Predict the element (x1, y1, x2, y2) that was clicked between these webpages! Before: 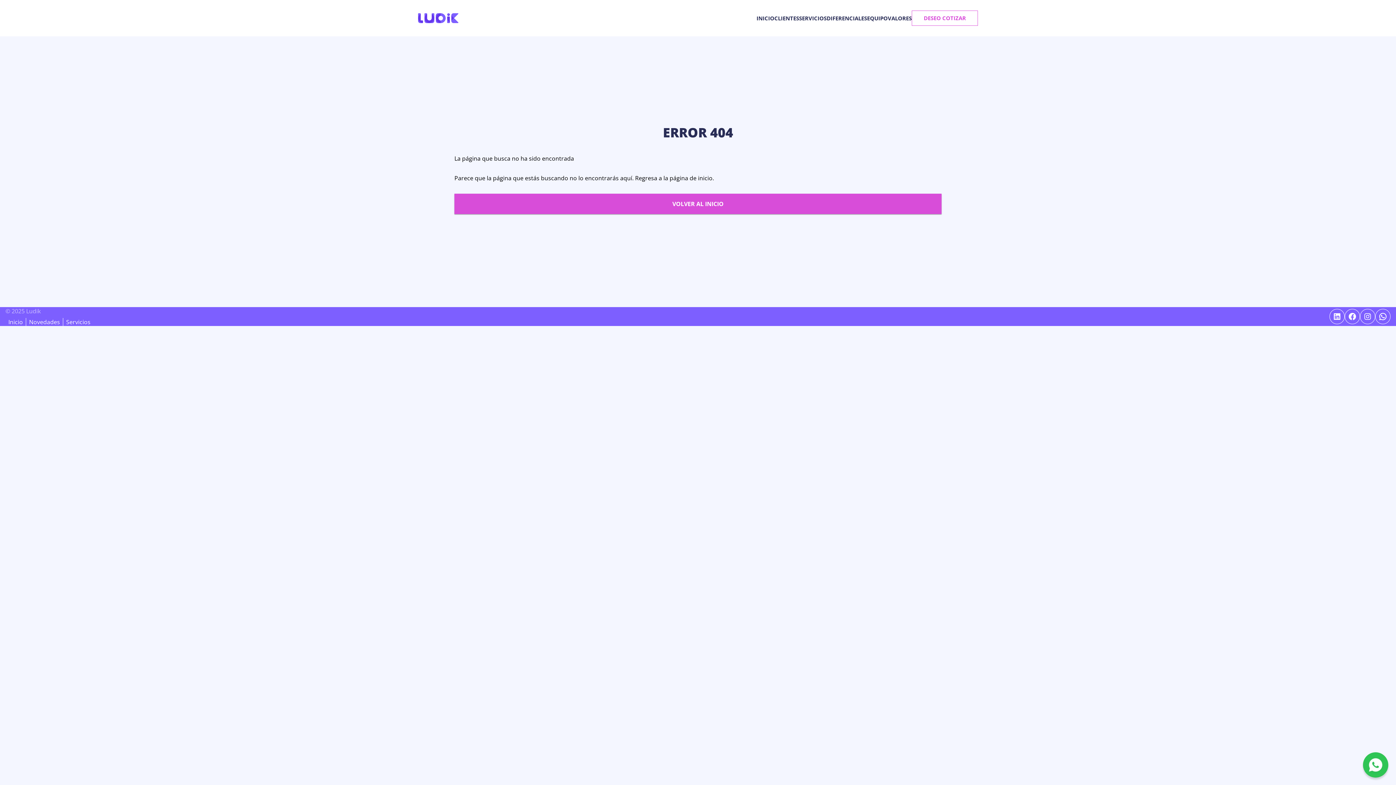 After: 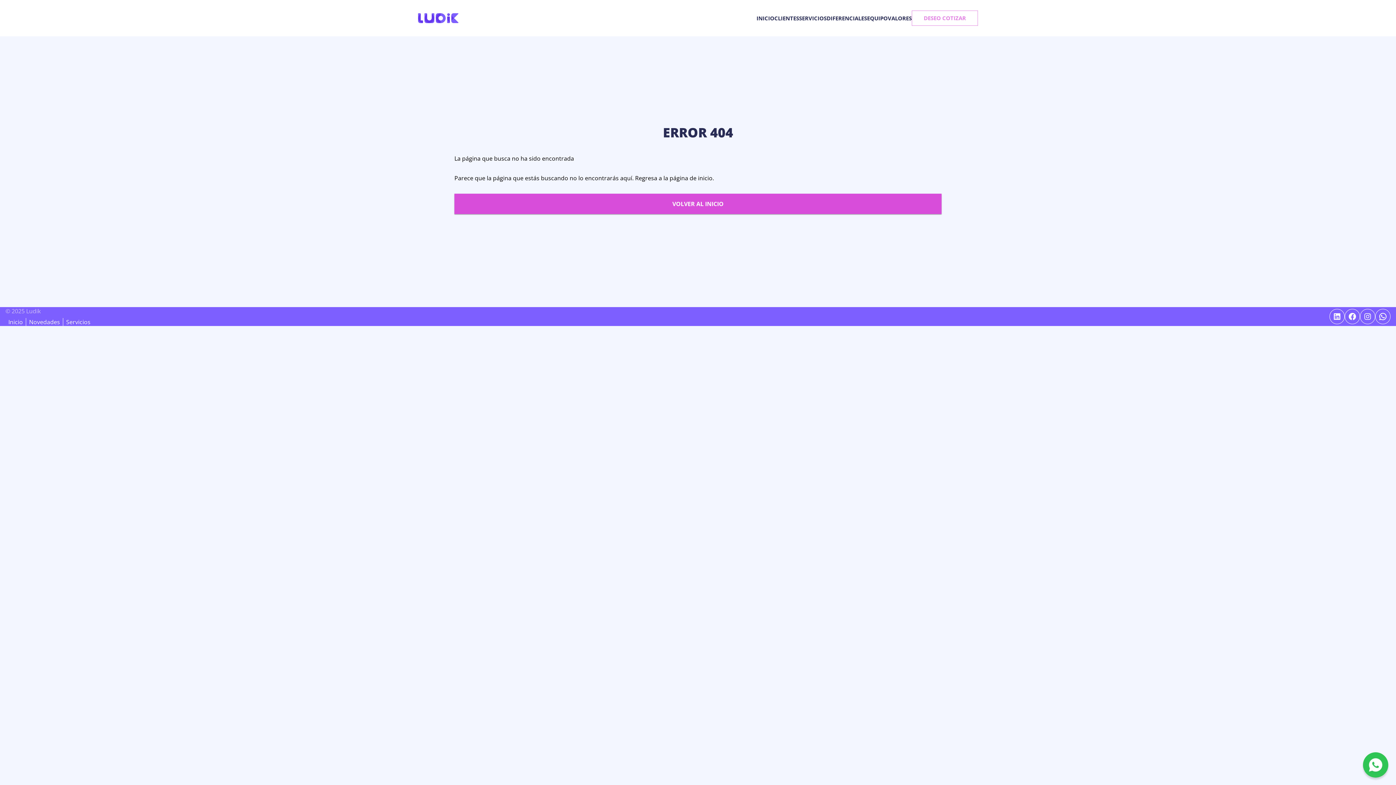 Action: label: DESEO COTIZAR bbox: (912, 10, 978, 25)